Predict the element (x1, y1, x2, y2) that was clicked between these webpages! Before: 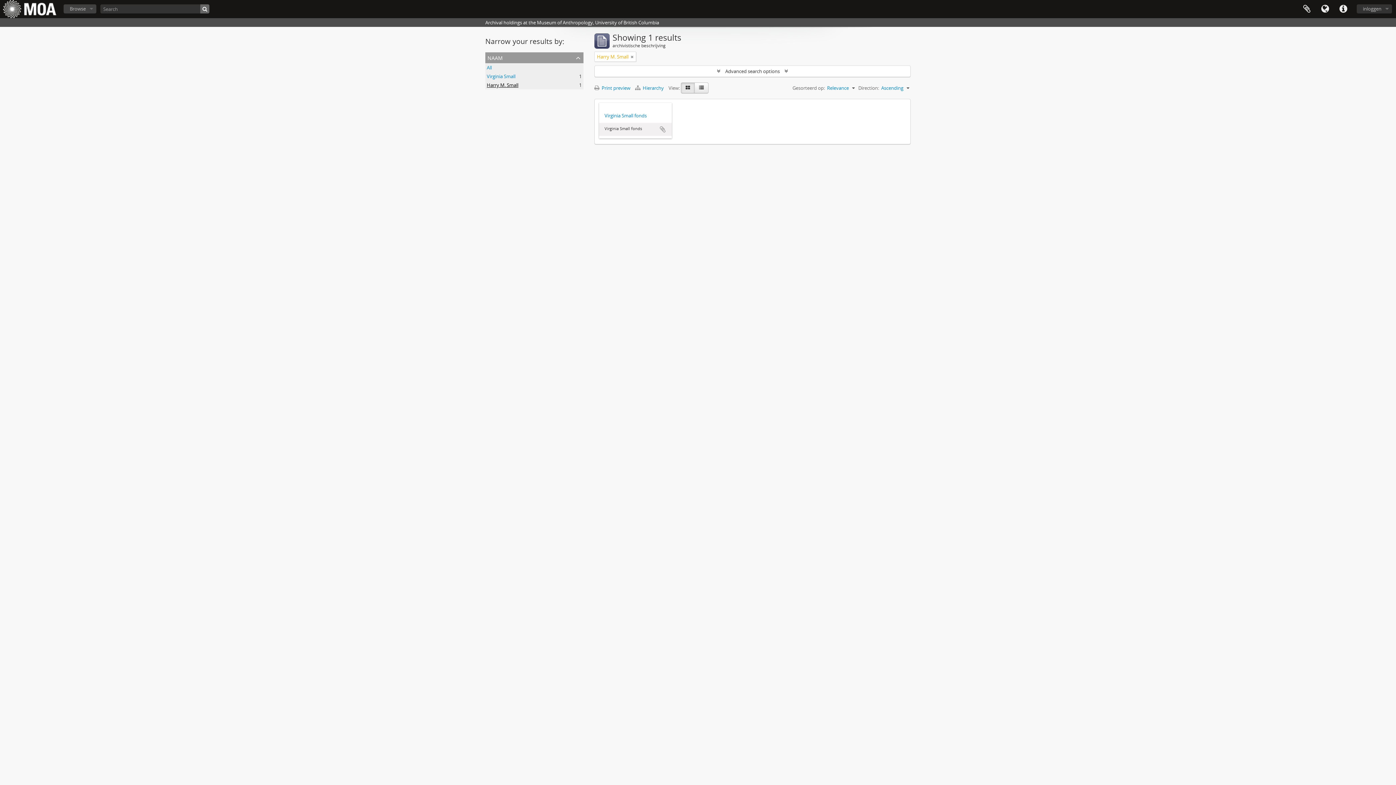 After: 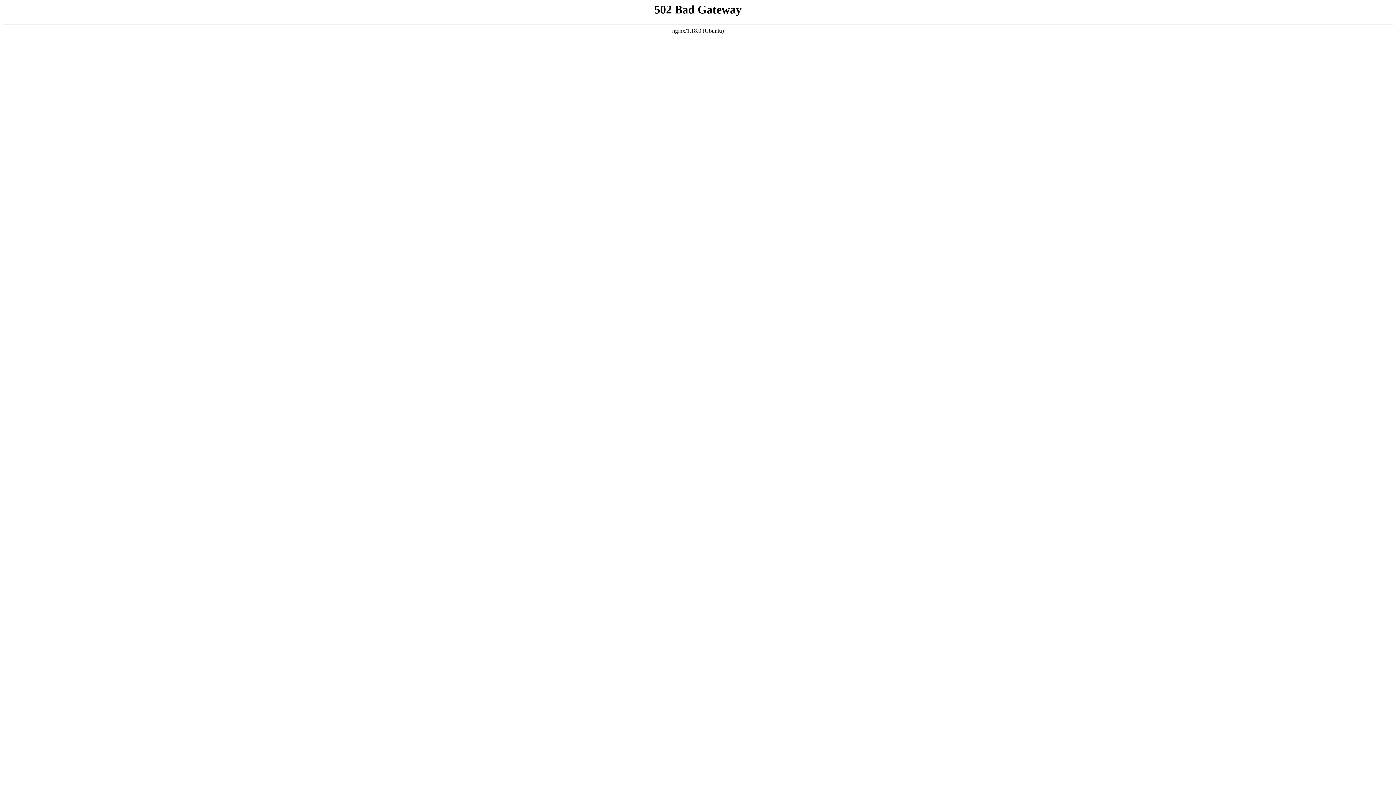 Action: bbox: (630, 53, 633, 60) label: Remove filter